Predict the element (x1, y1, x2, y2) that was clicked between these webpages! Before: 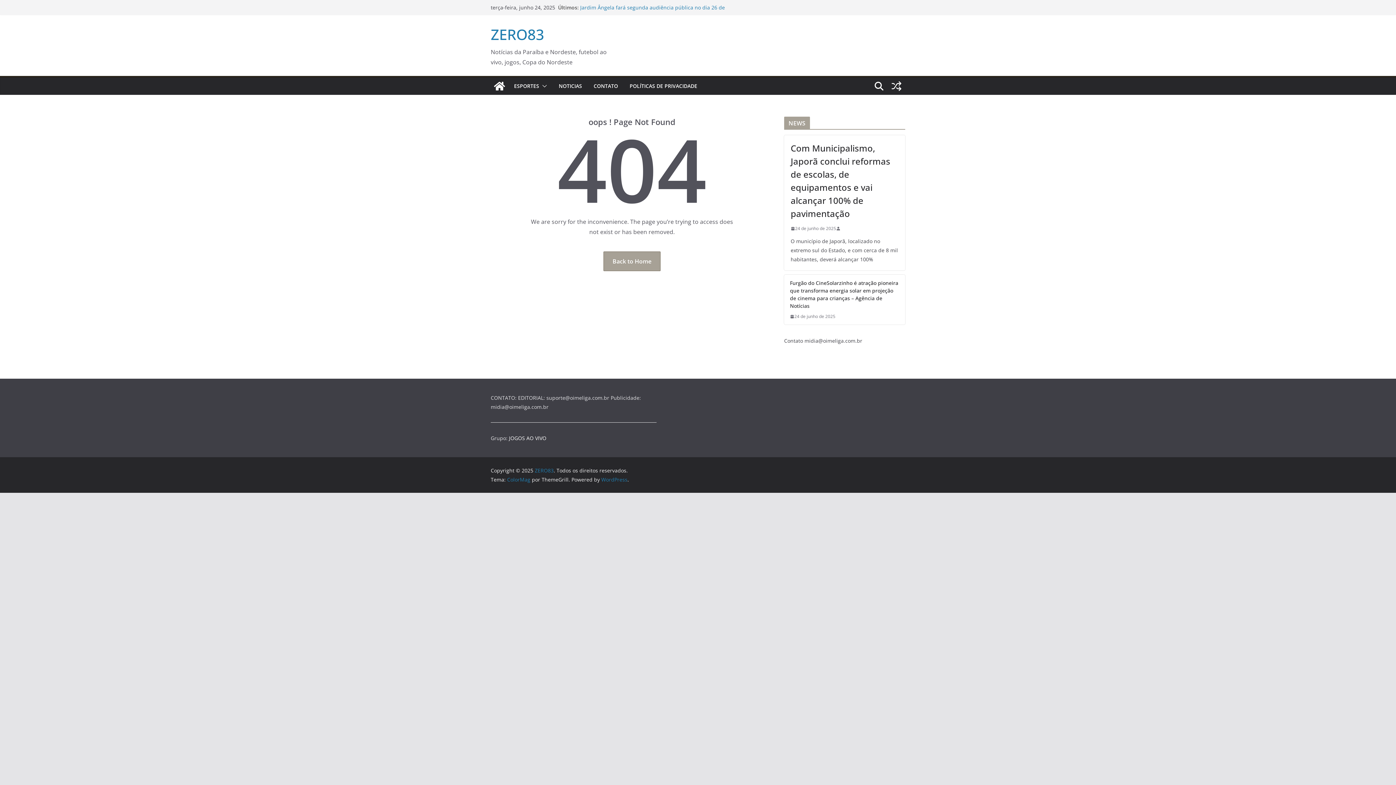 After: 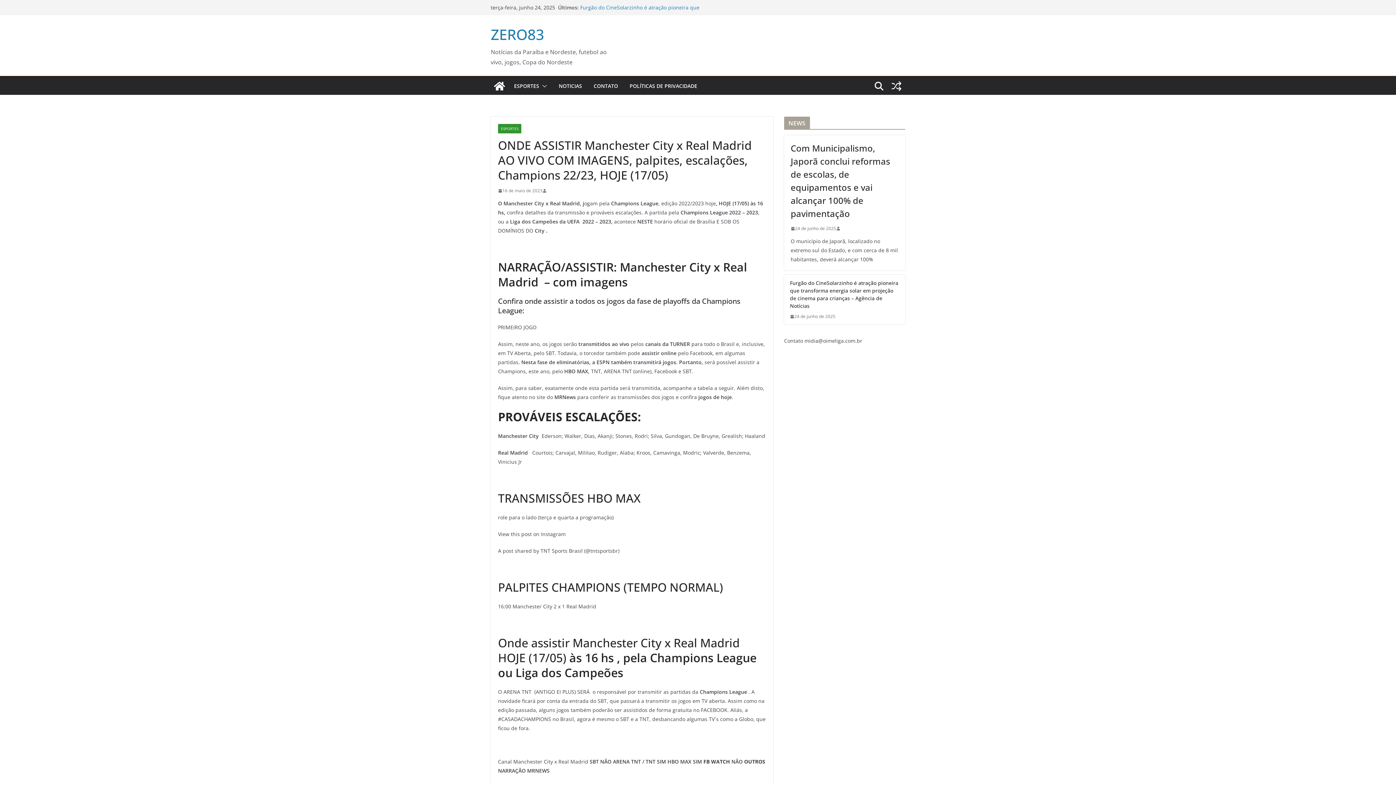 Action: bbox: (888, 77, 905, 94)